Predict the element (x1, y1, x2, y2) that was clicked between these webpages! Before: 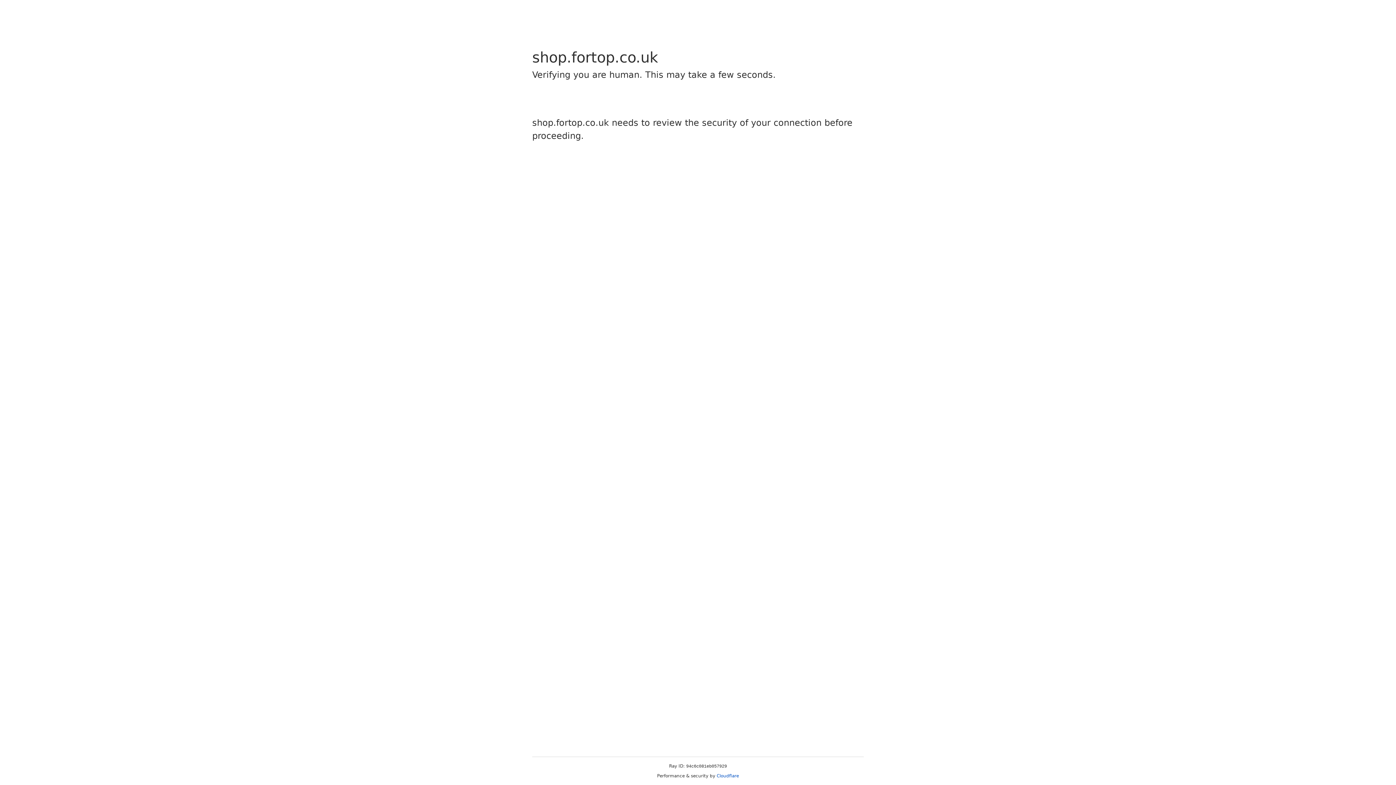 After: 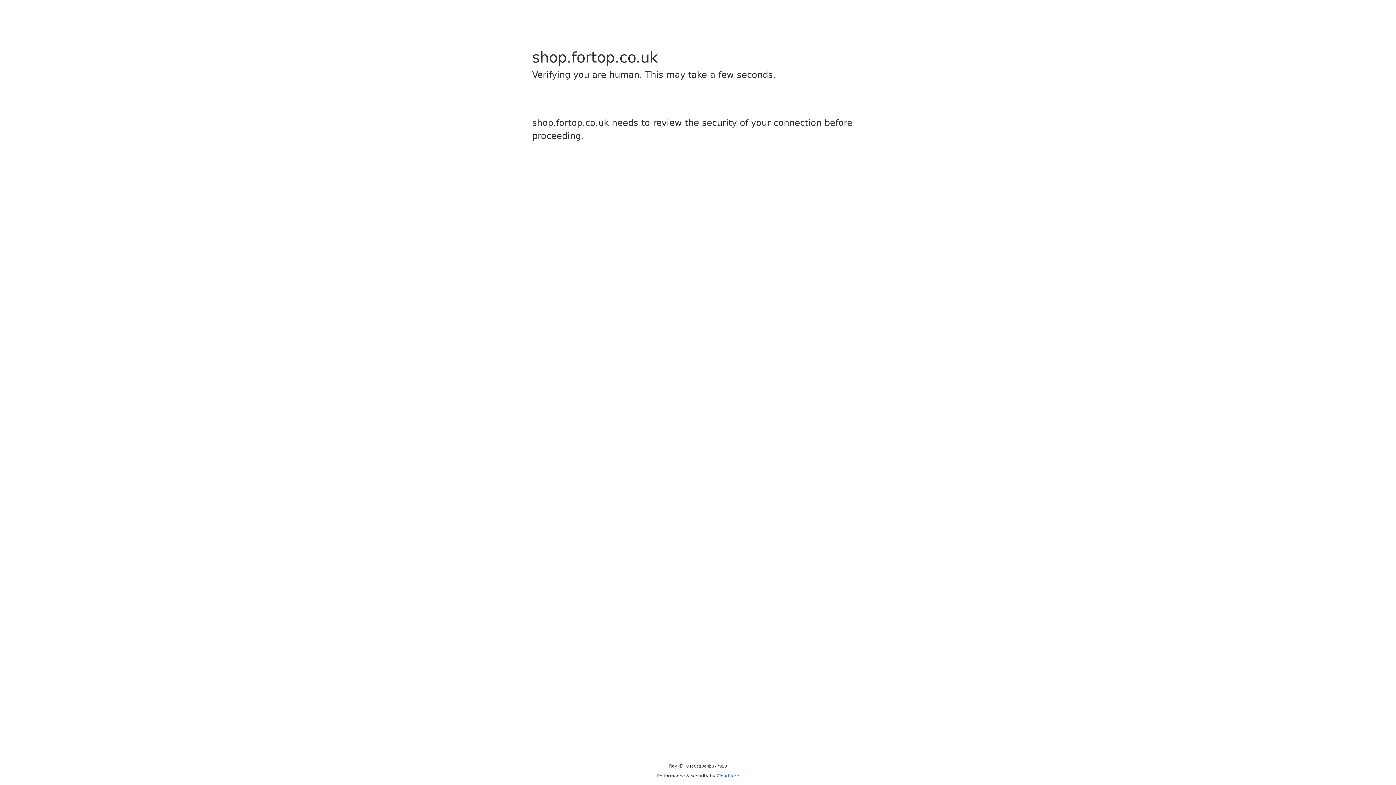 Action: bbox: (716, 773, 739, 778) label: Cloudflare